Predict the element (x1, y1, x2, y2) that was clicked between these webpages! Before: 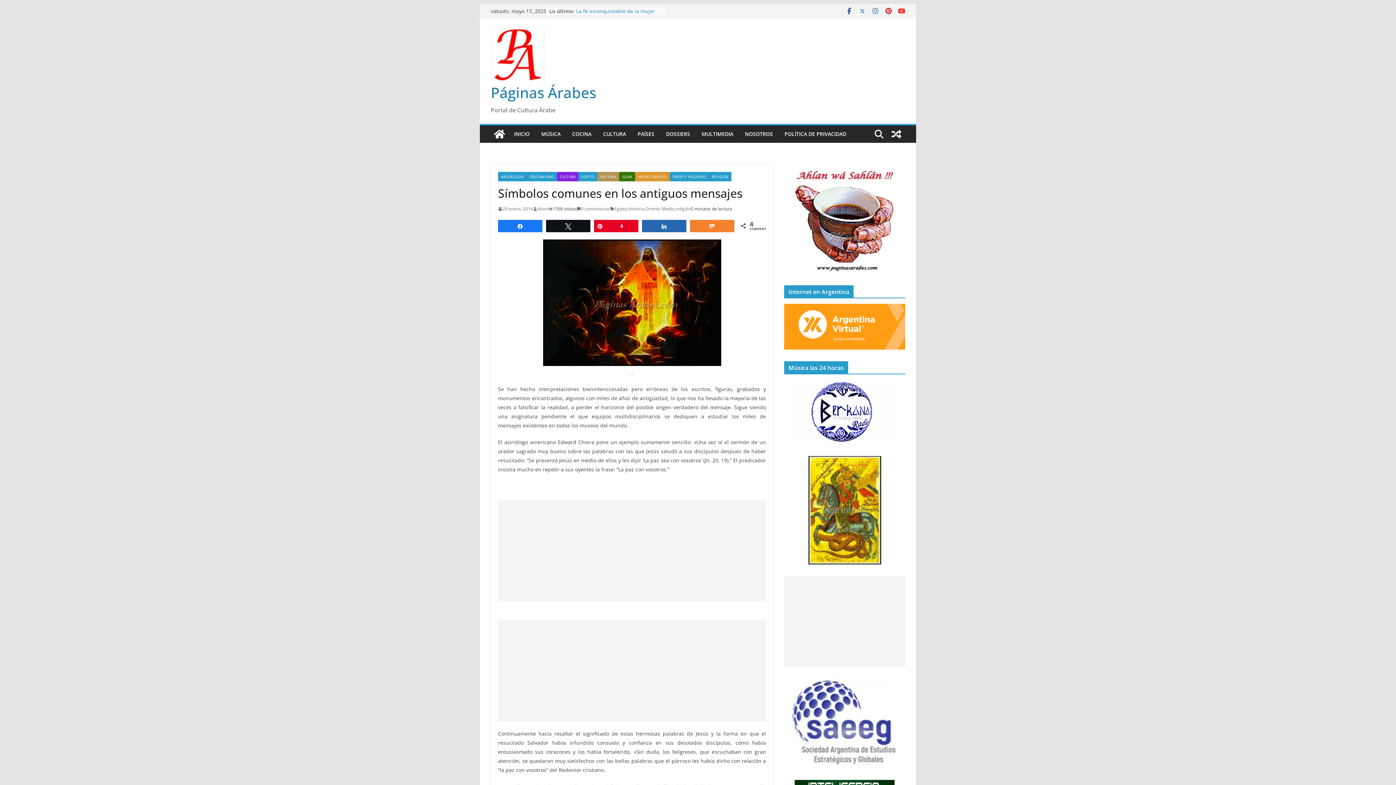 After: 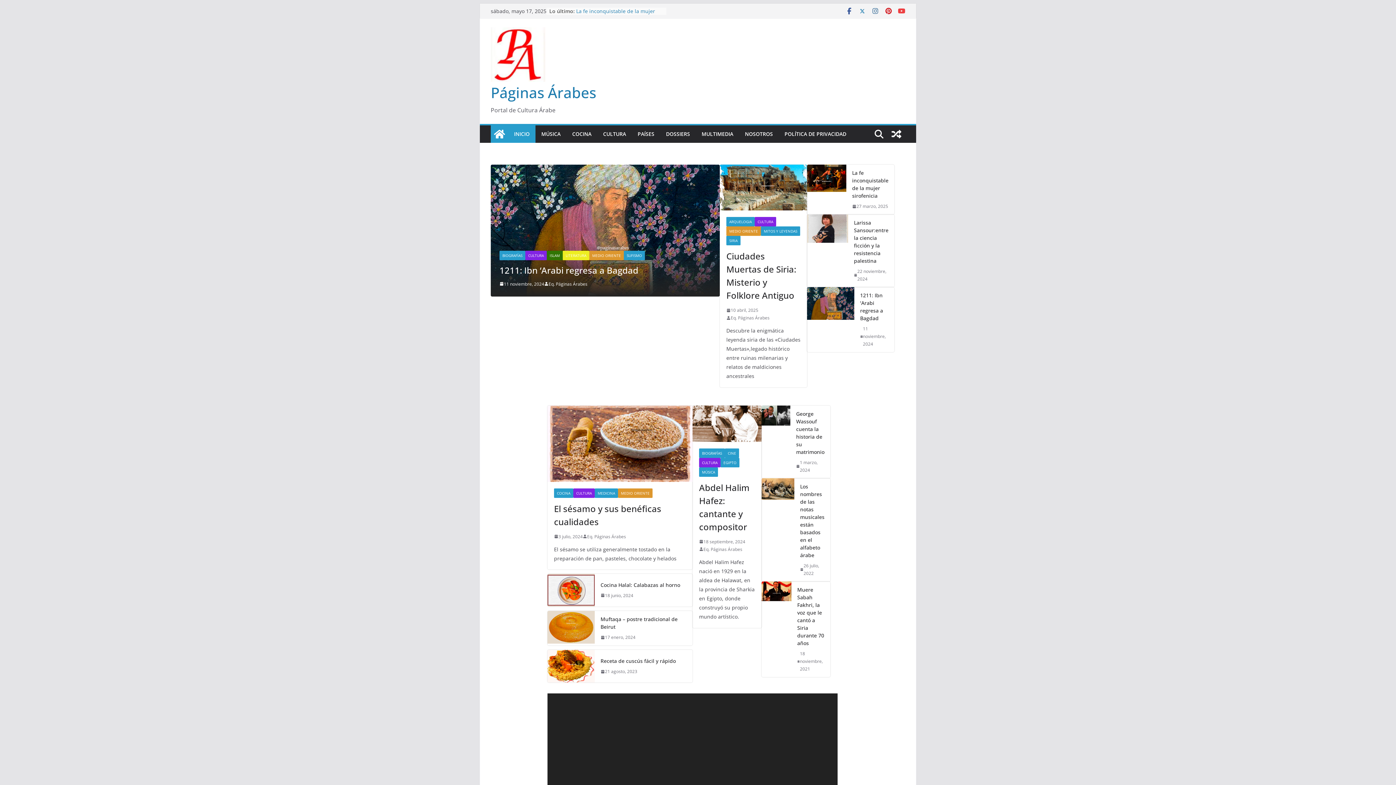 Action: label: INICIO bbox: (514, 129, 529, 139)